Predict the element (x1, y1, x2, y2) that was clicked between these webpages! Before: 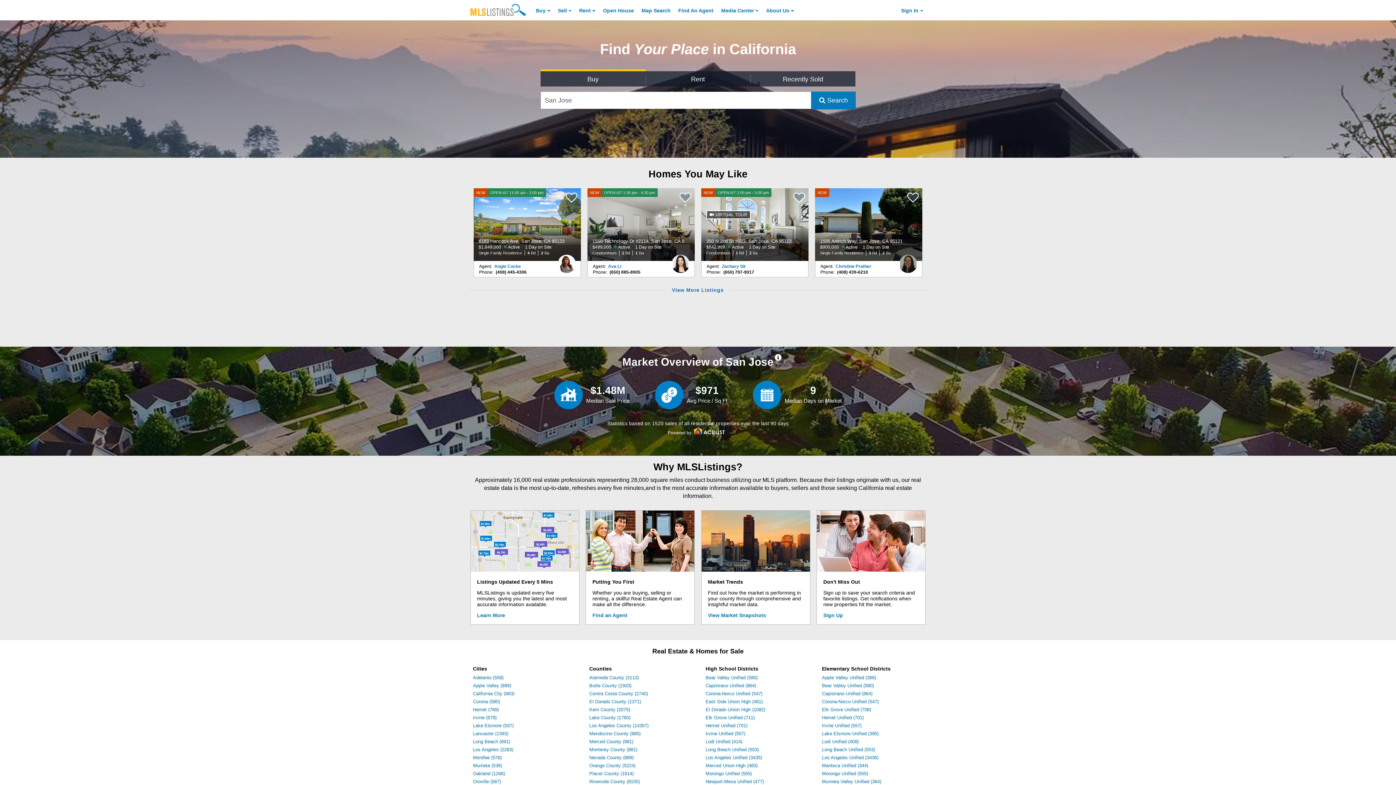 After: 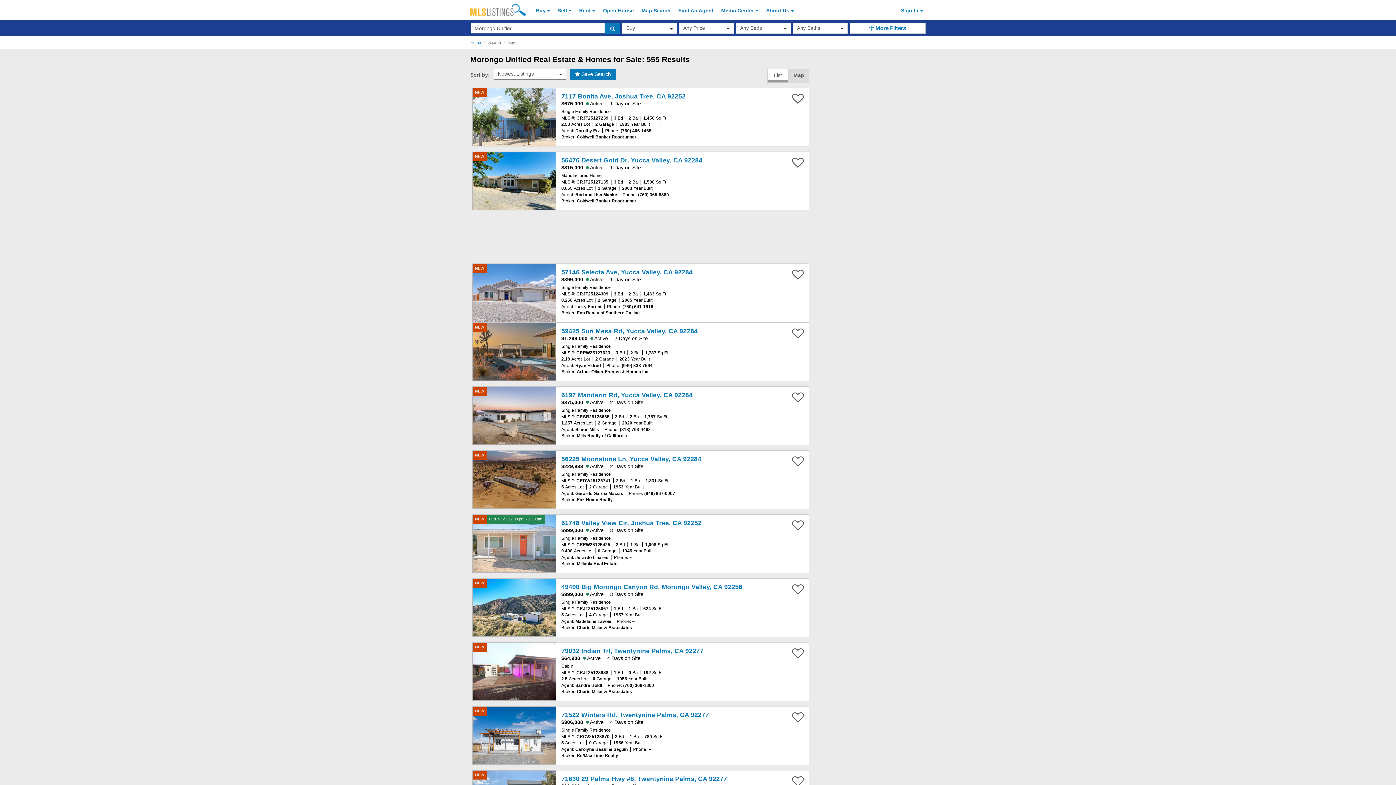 Action: bbox: (822, 771, 868, 776) label: Morongo Unified (555)